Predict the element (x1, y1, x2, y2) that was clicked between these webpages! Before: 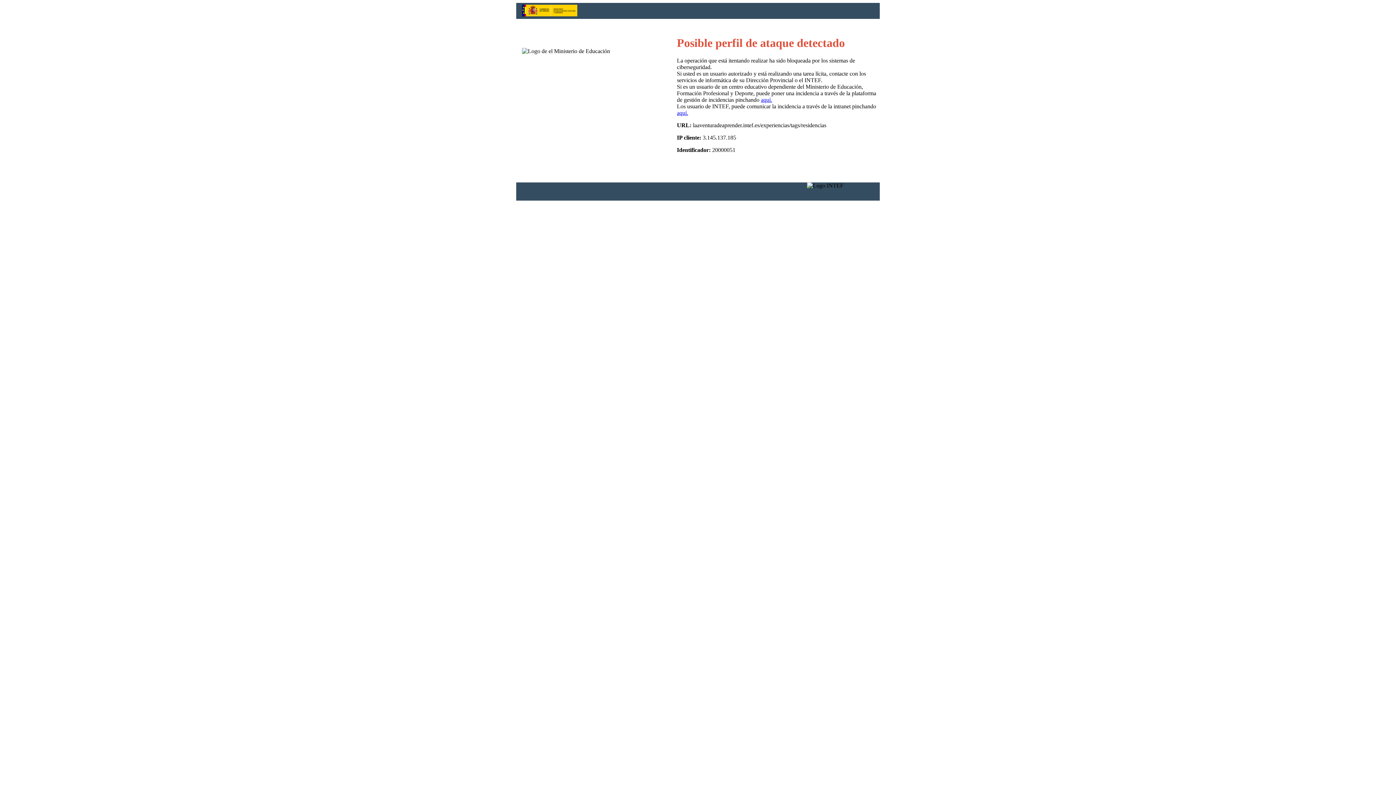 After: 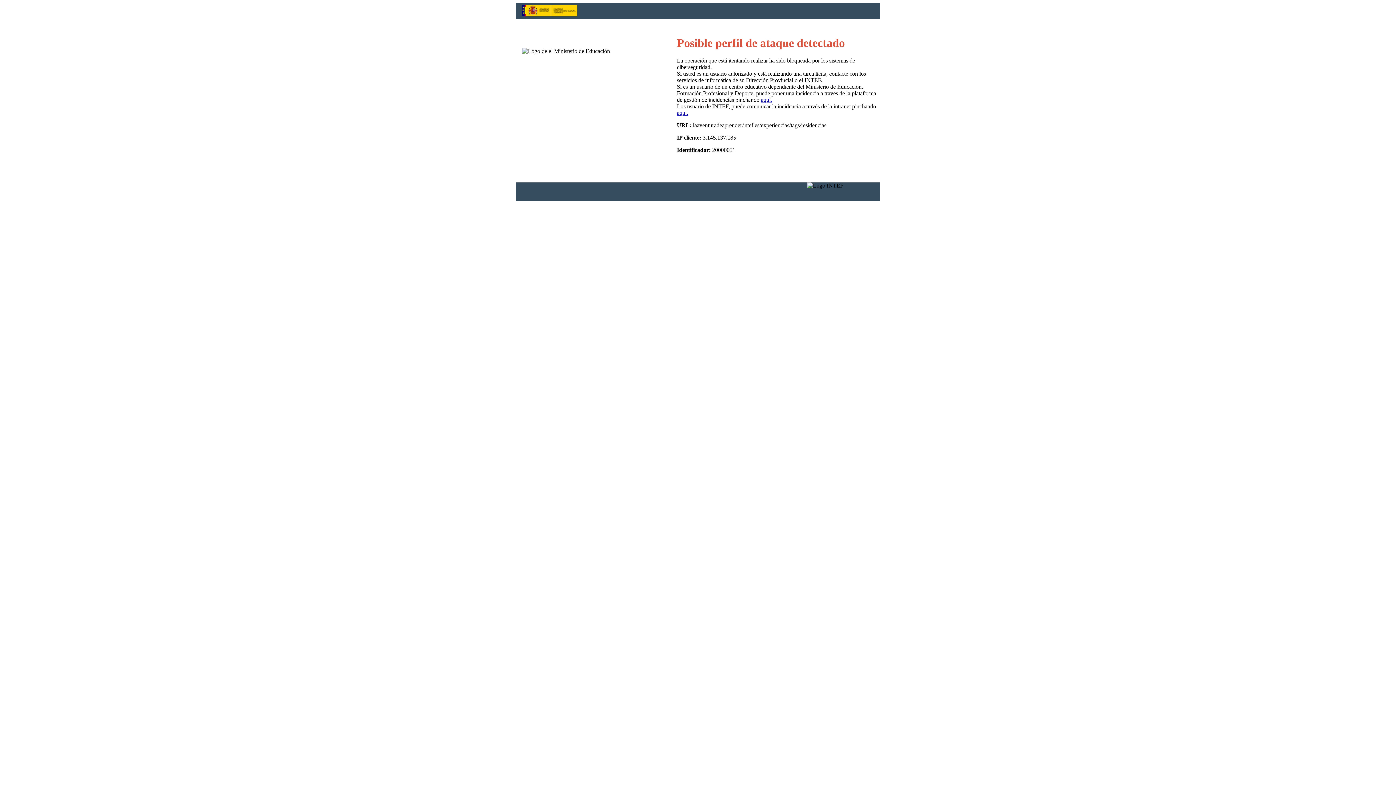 Action: label: aquí. bbox: (761, 96, 772, 103)